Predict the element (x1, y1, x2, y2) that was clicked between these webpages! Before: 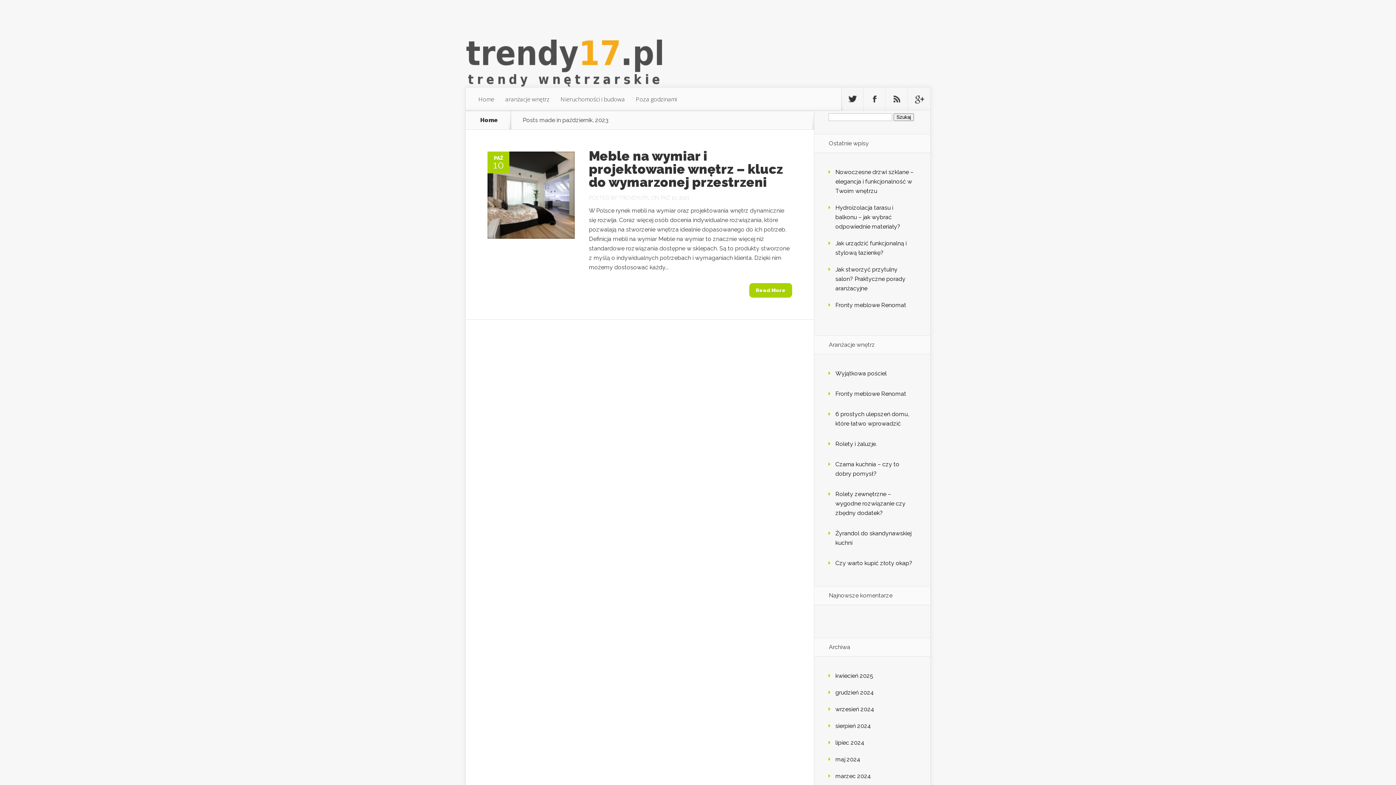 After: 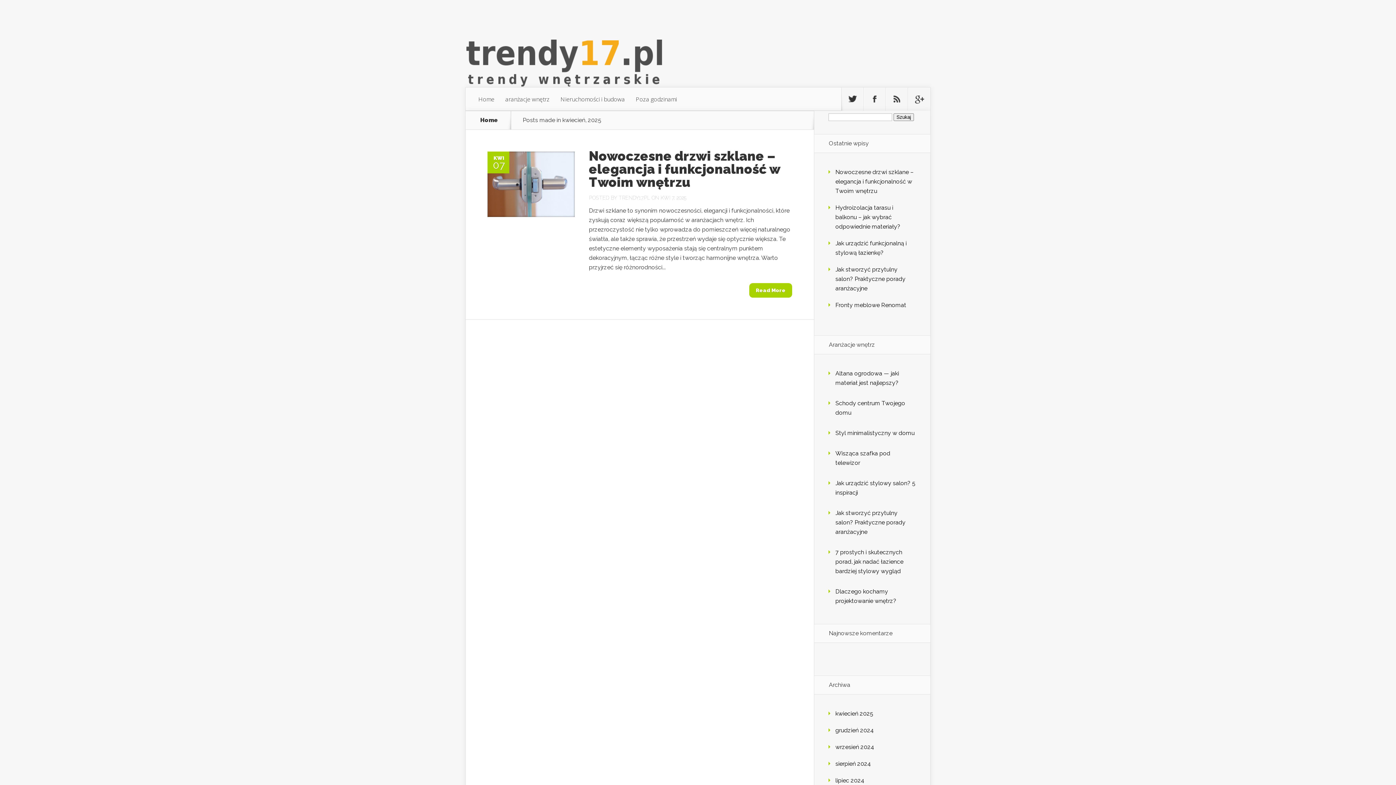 Action: label: kwiecień 2025 bbox: (835, 672, 873, 679)